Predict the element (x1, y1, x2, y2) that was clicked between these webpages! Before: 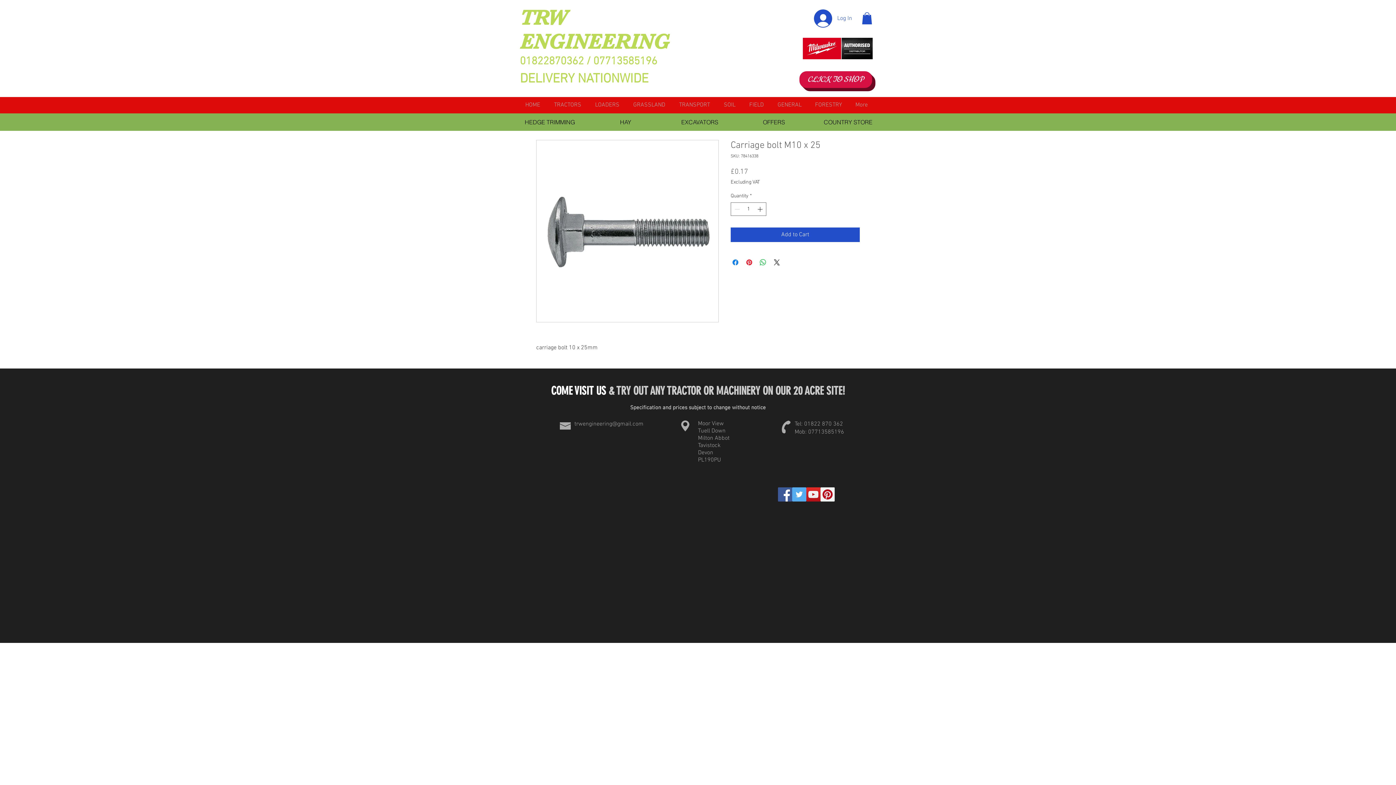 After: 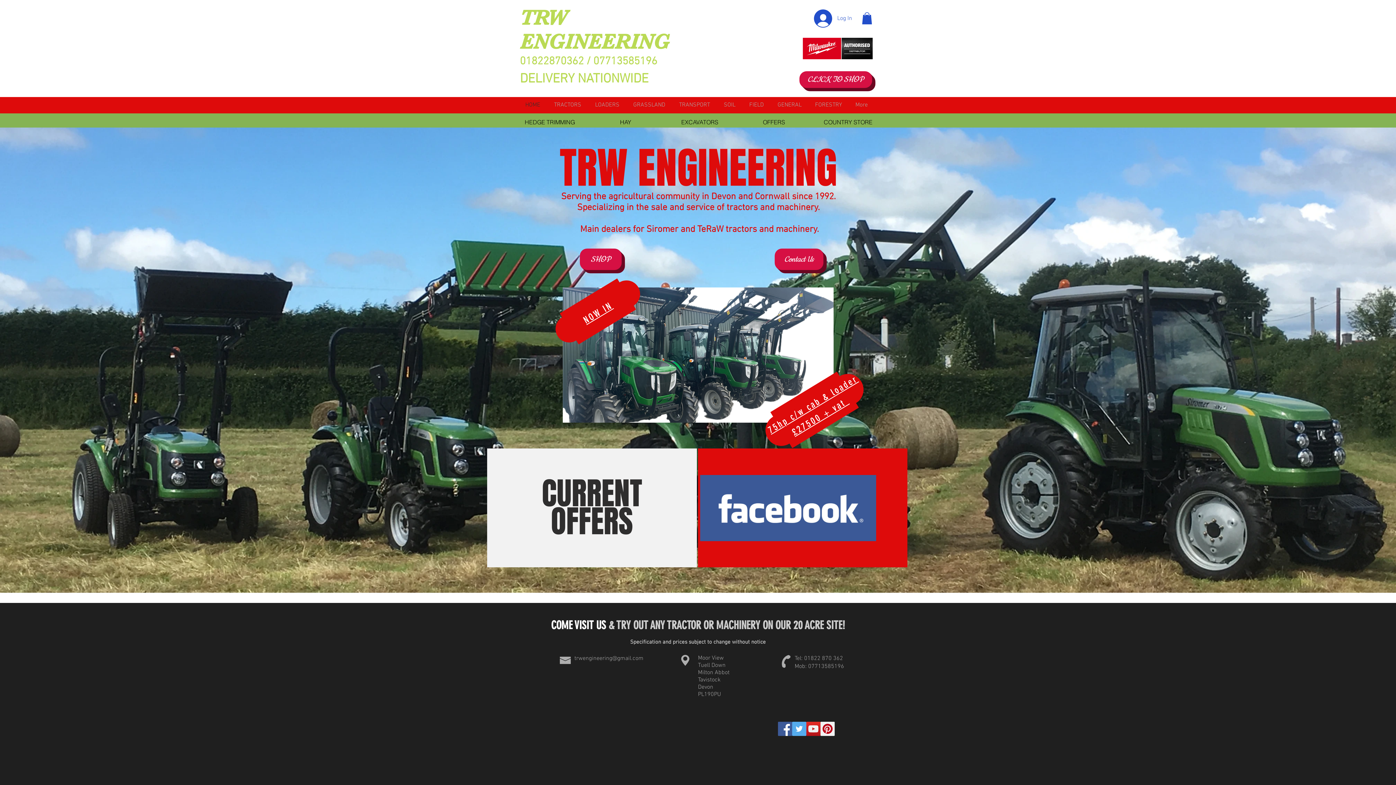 Action: label: HOME bbox: (520, 97, 548, 113)